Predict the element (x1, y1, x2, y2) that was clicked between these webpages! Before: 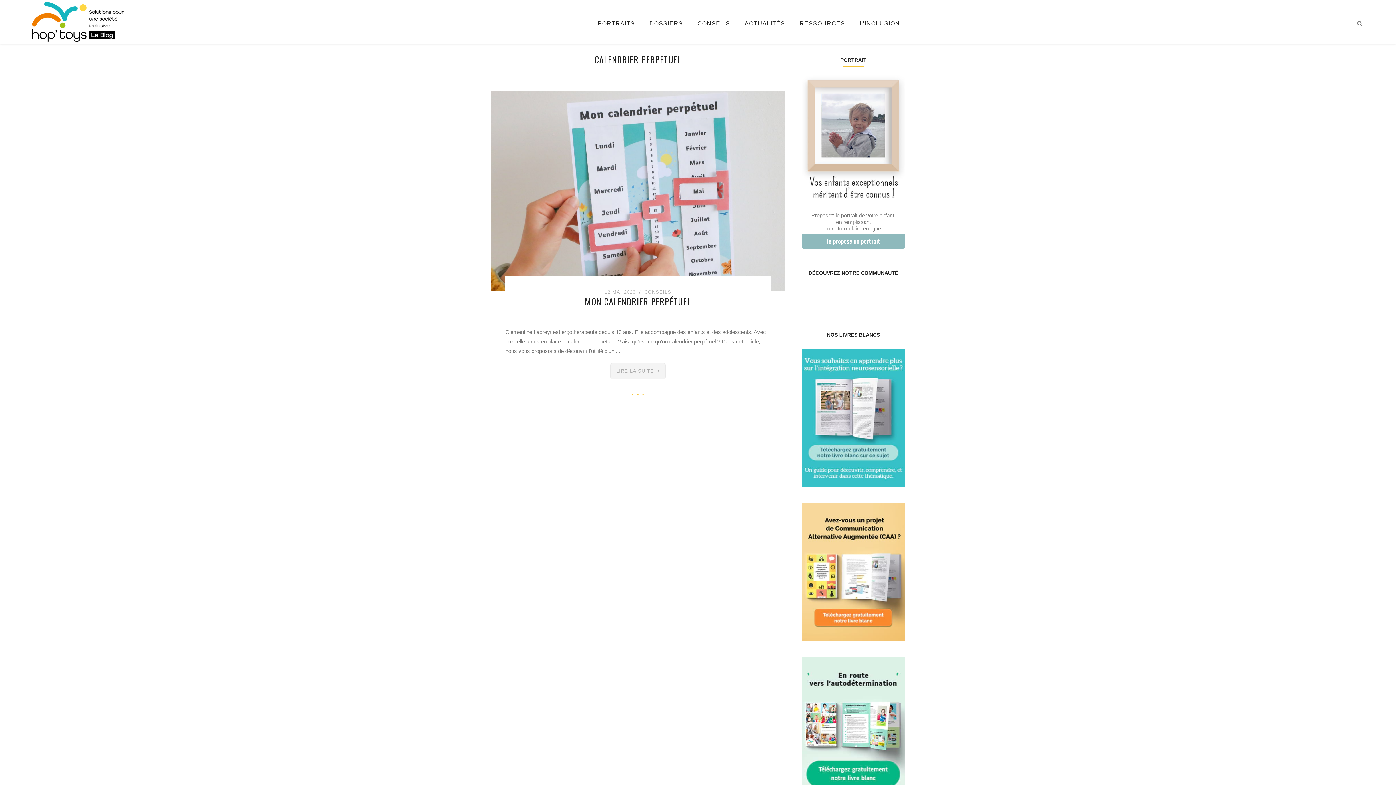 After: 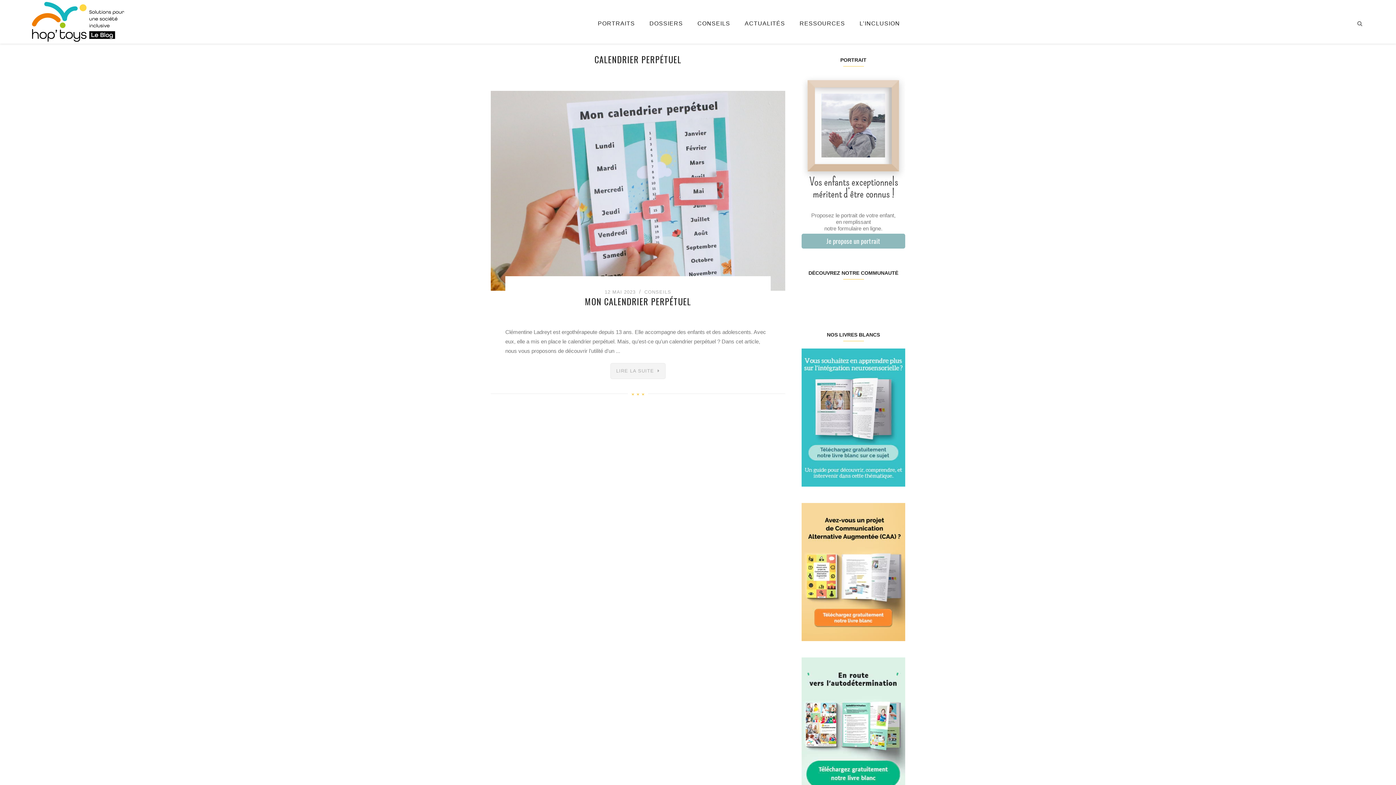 Action: label: LinkedIn bbox: (853, 287, 870, 305)